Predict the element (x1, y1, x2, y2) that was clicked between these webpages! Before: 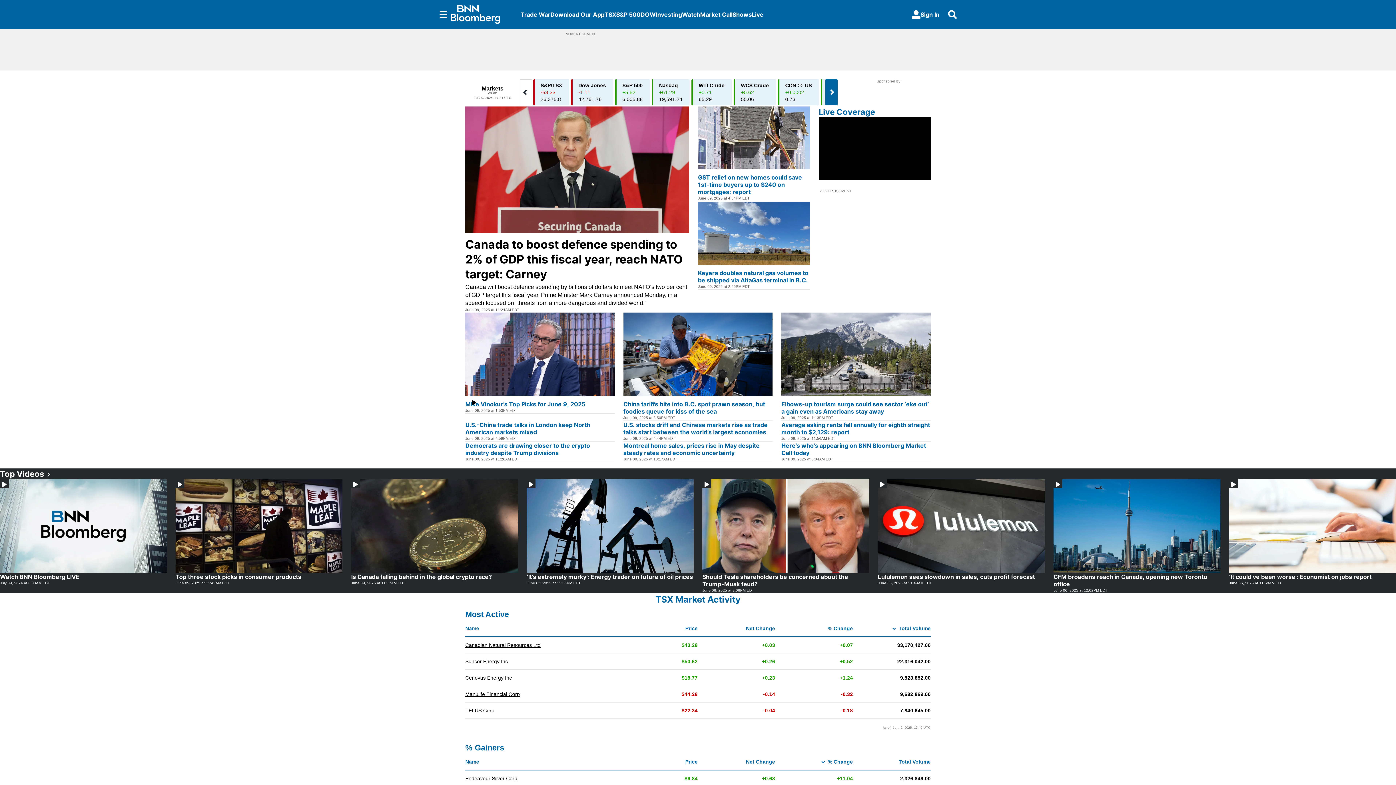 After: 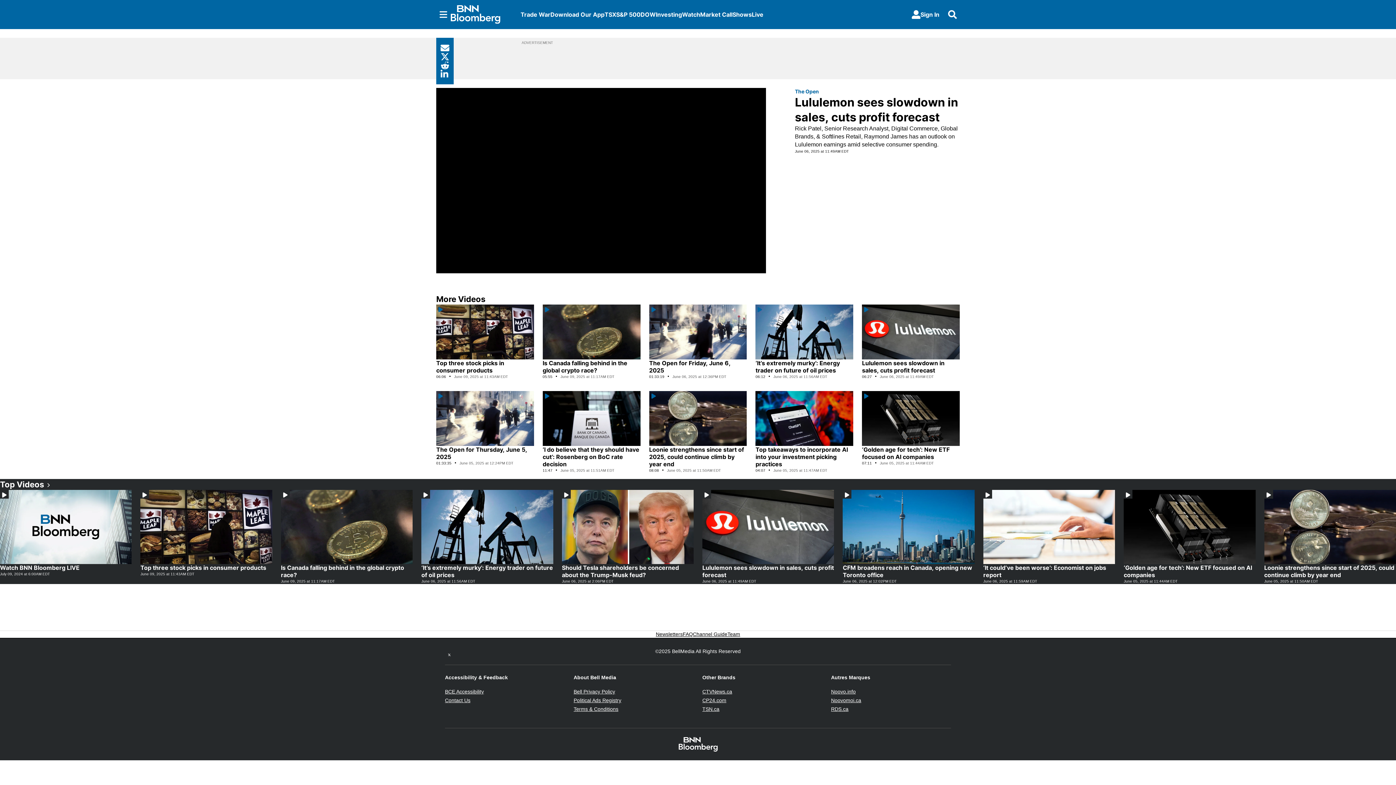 Action: bbox: (878, 479, 1045, 573)